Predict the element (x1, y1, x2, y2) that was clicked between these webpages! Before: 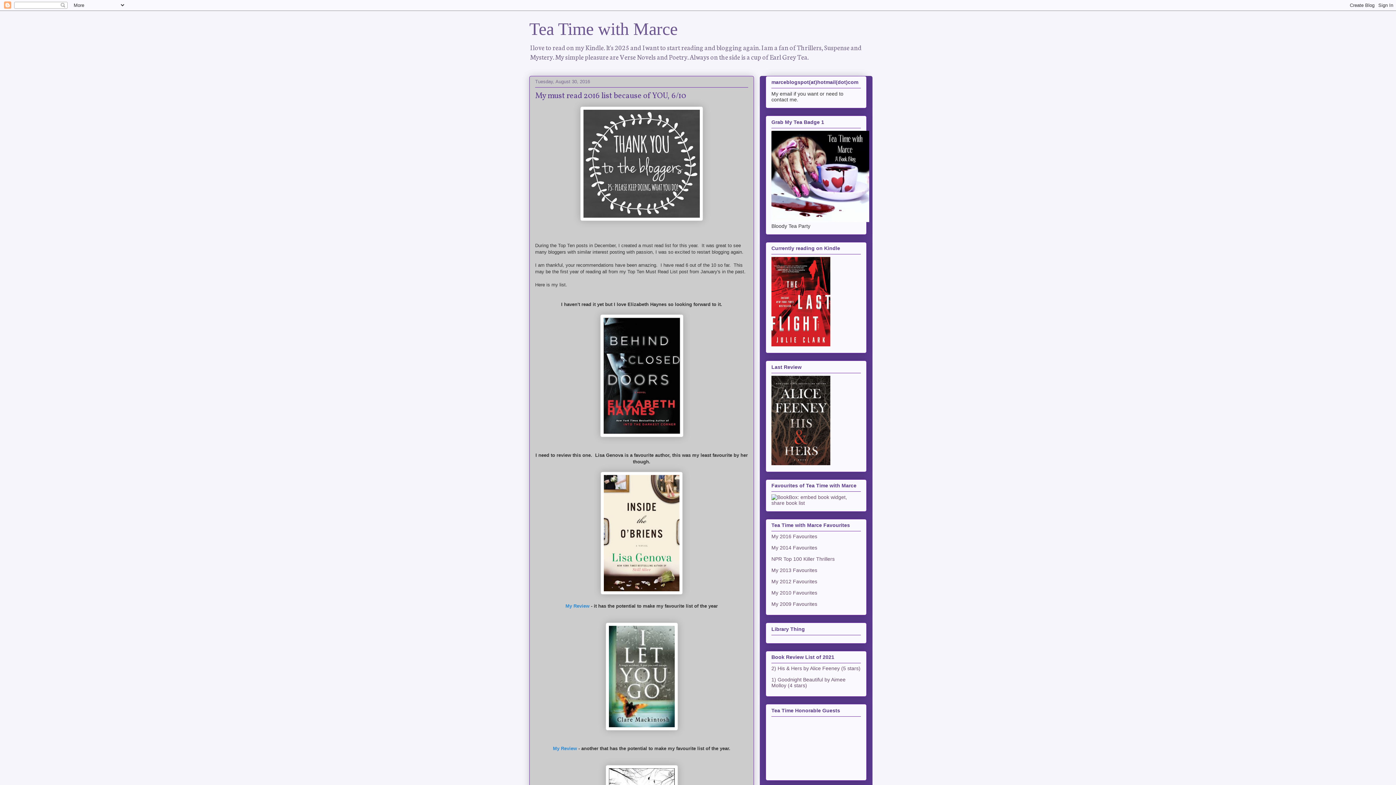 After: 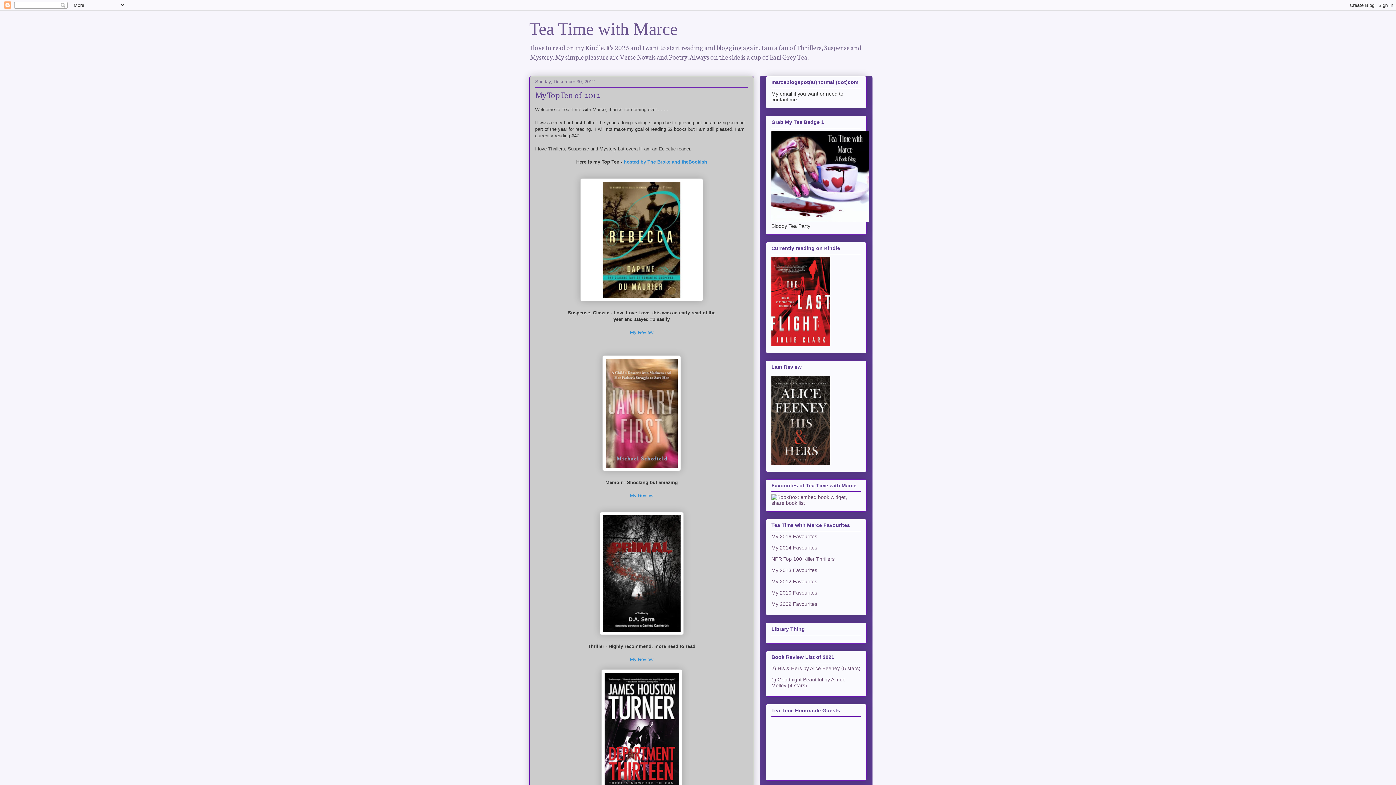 Action: label: My 2012 Favourites bbox: (771, 579, 817, 584)